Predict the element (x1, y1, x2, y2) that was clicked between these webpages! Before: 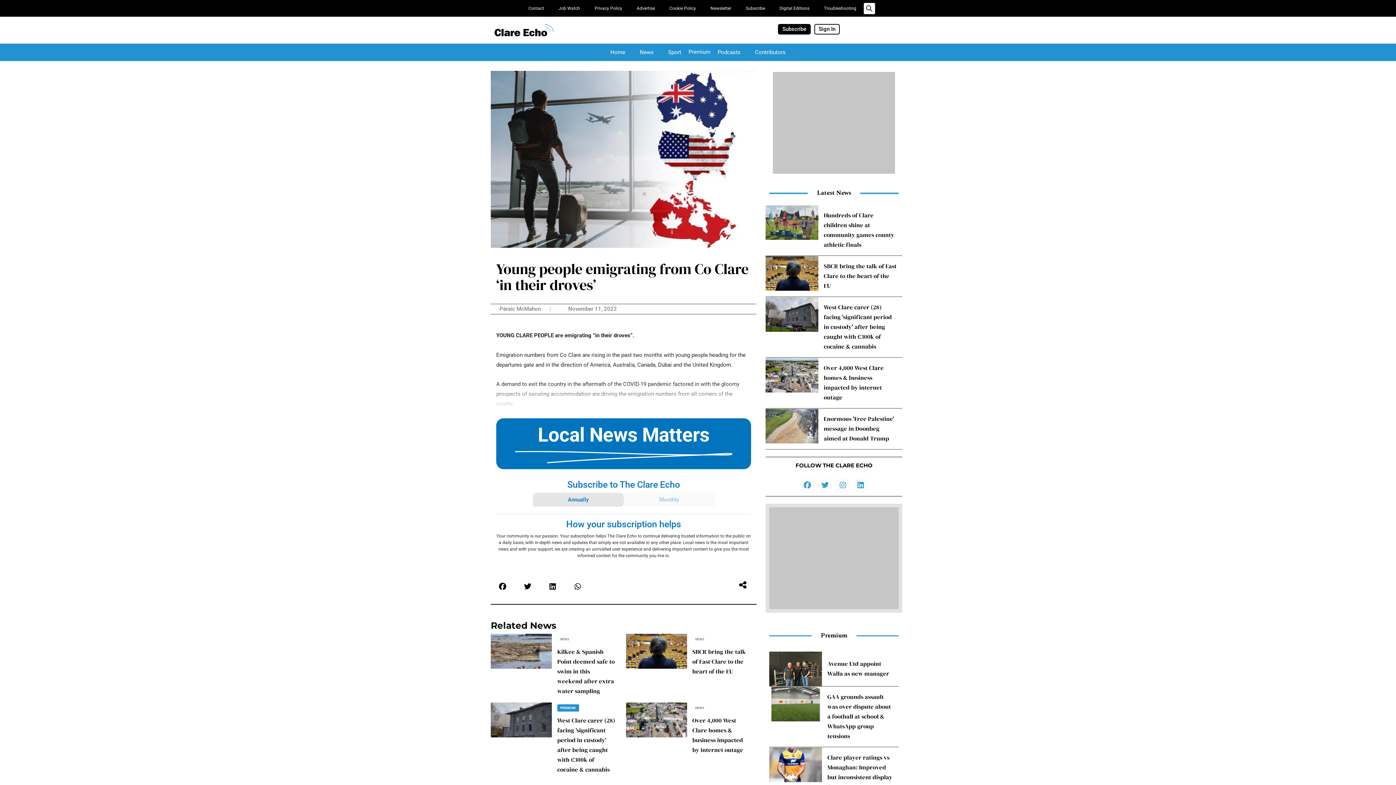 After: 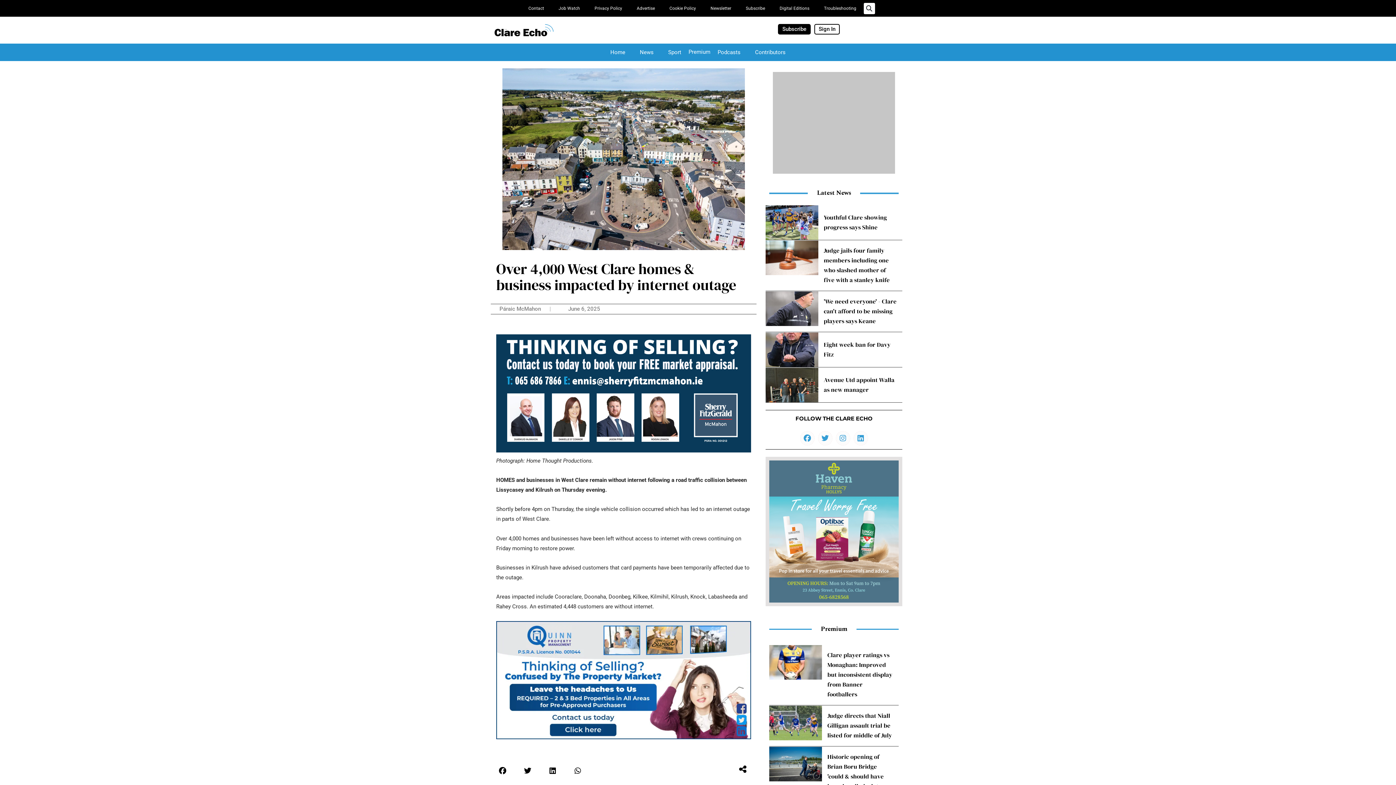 Action: bbox: (765, 358, 818, 392)